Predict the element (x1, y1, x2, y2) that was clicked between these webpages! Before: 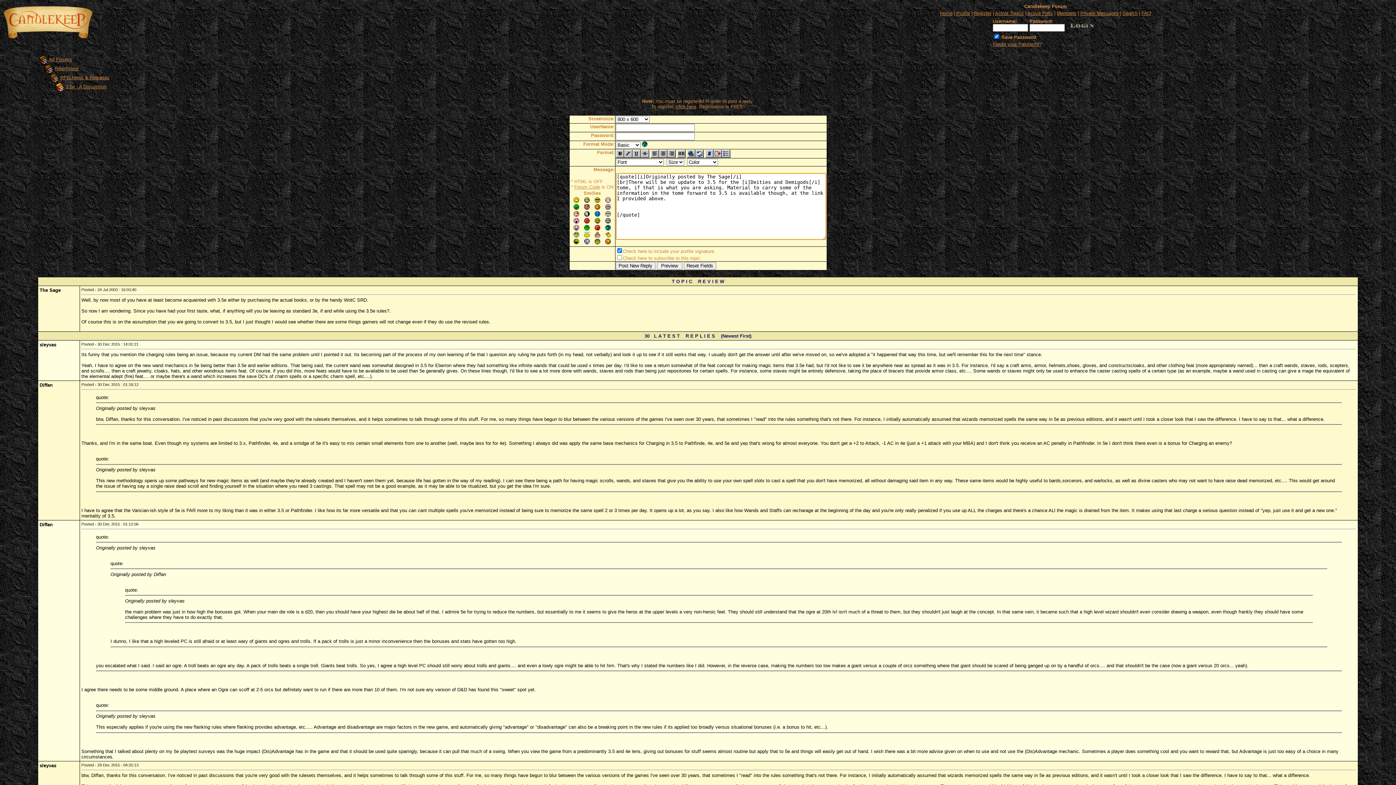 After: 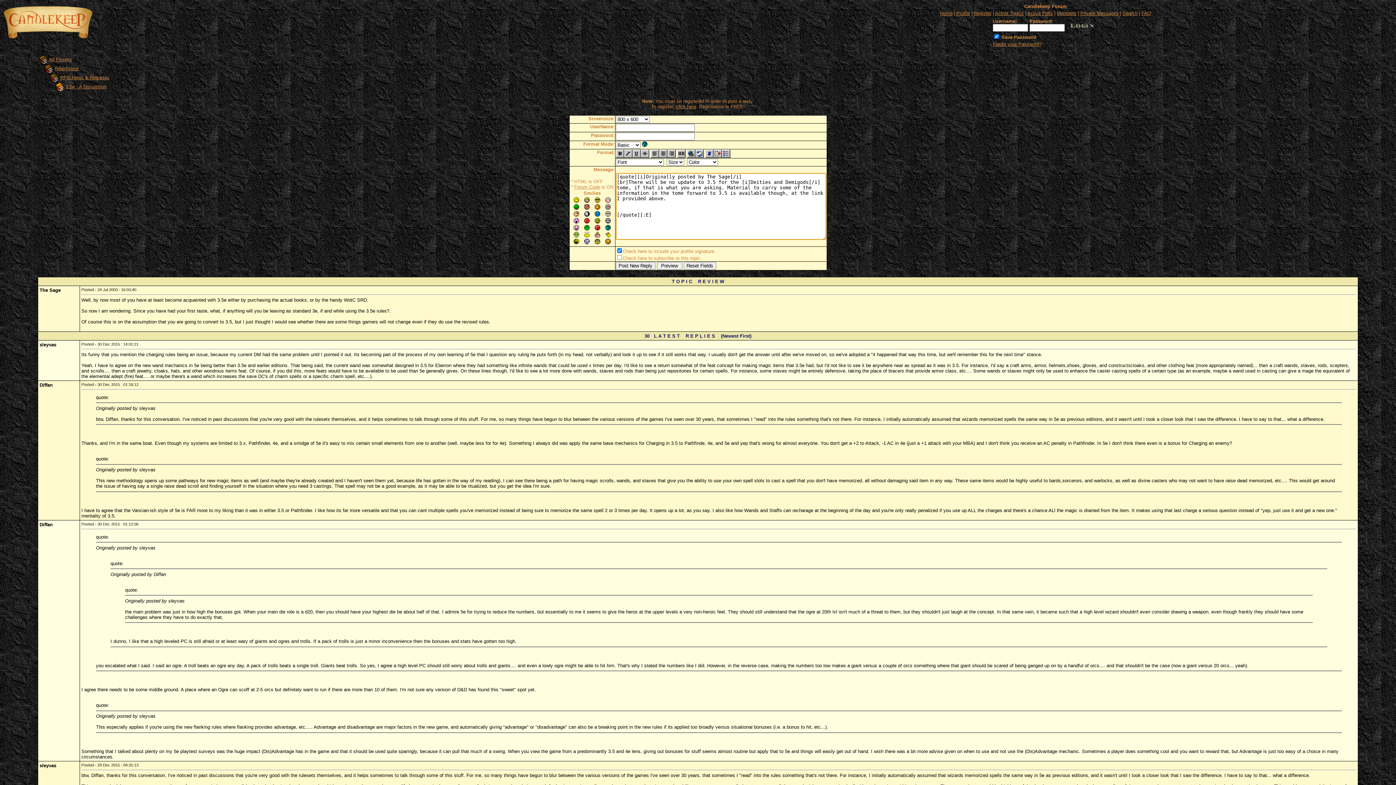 Action: bbox: (605, 239, 610, 245)